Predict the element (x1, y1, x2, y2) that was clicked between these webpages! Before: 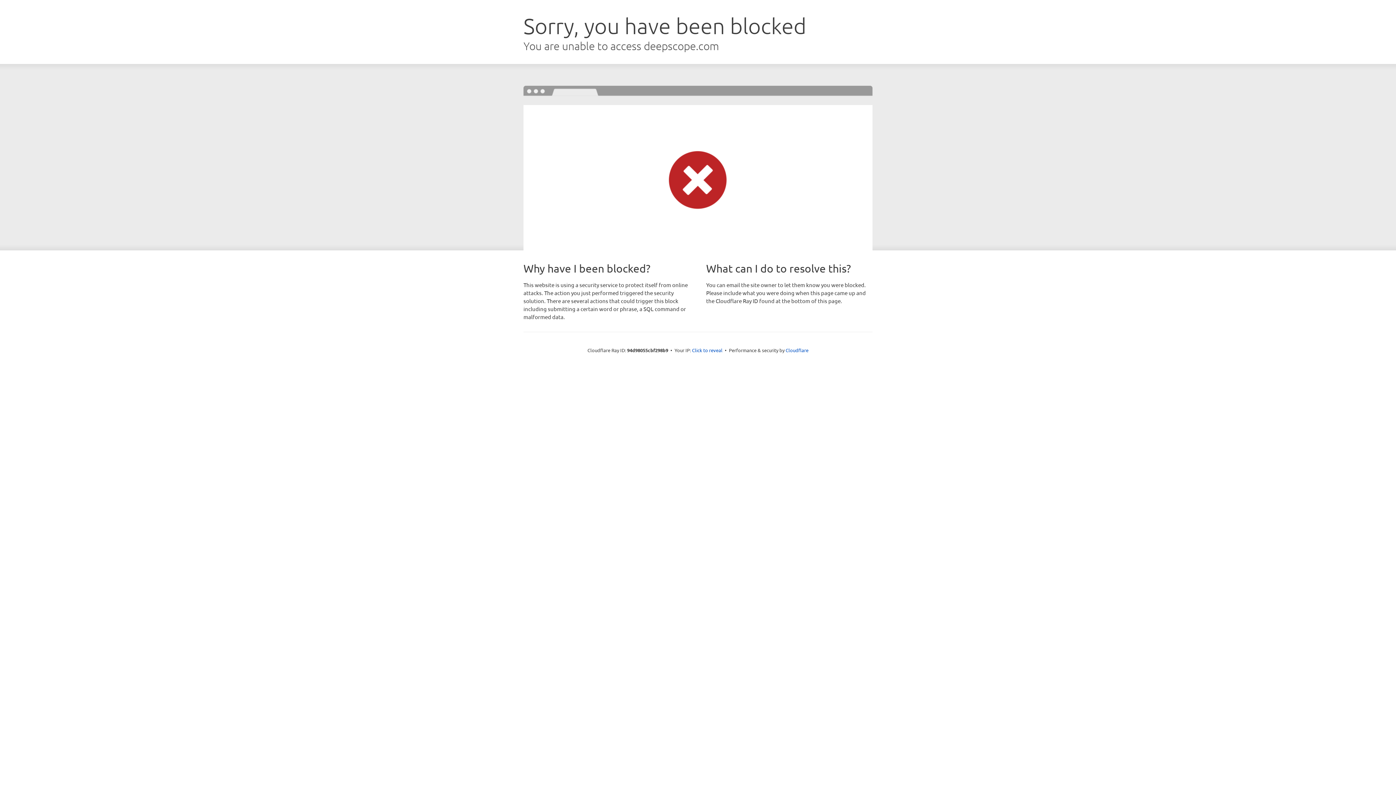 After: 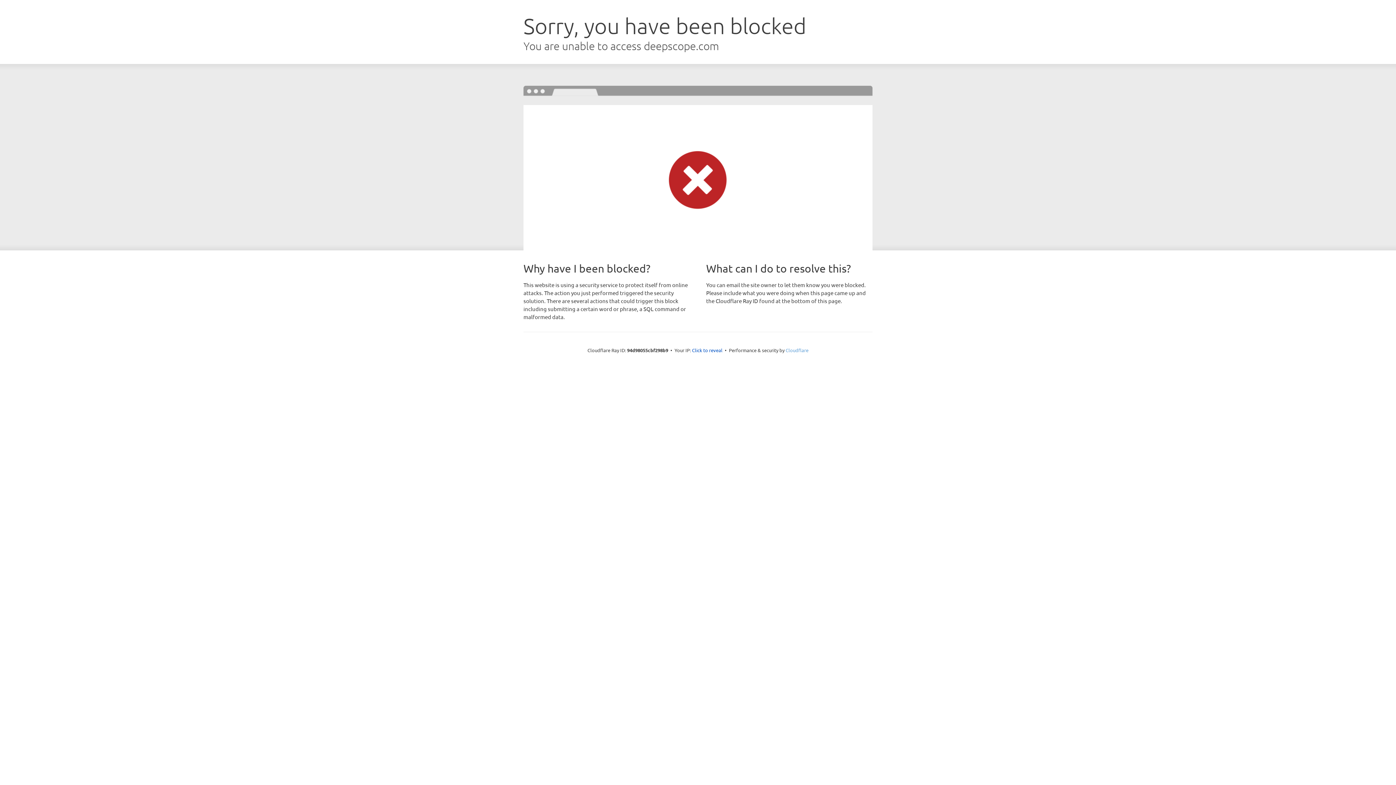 Action: bbox: (785, 347, 808, 353) label: Cloudflare